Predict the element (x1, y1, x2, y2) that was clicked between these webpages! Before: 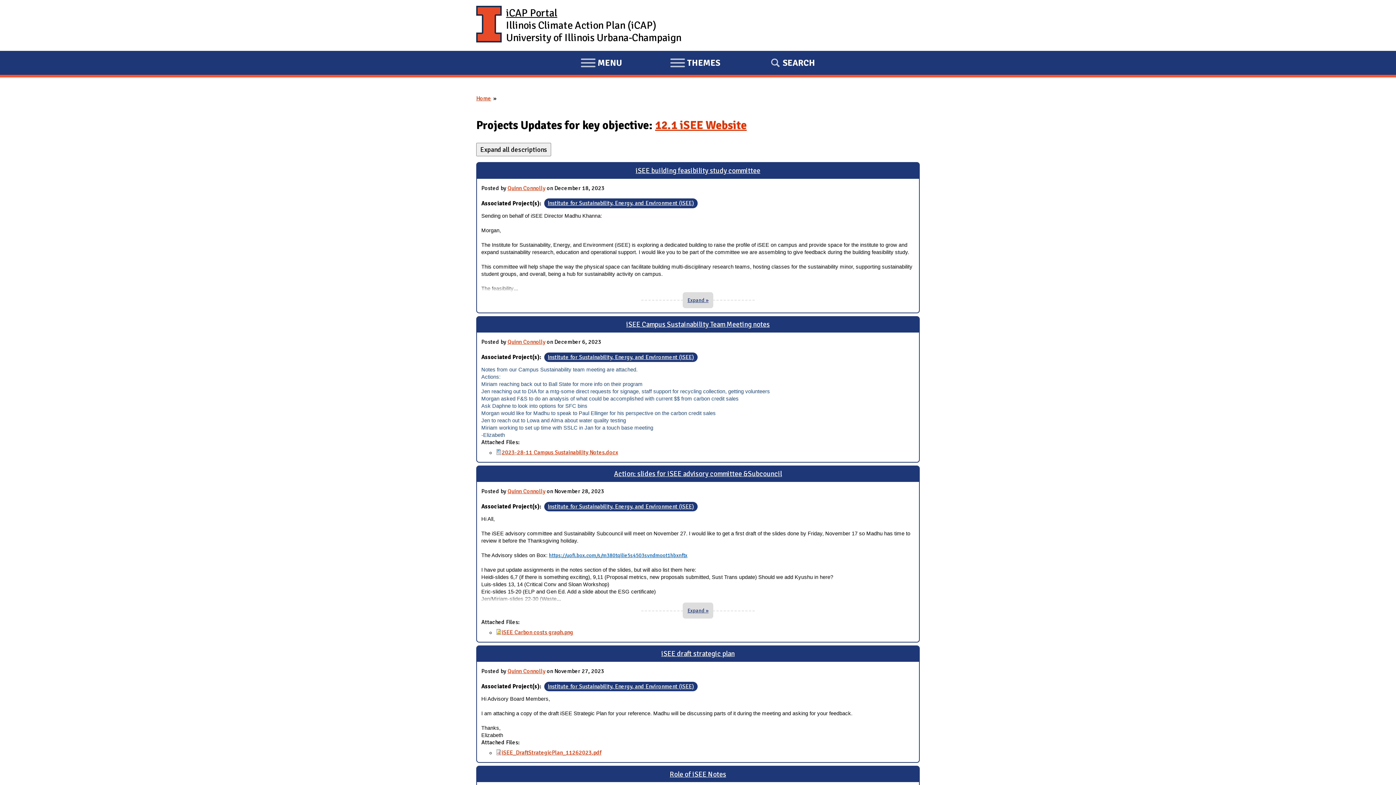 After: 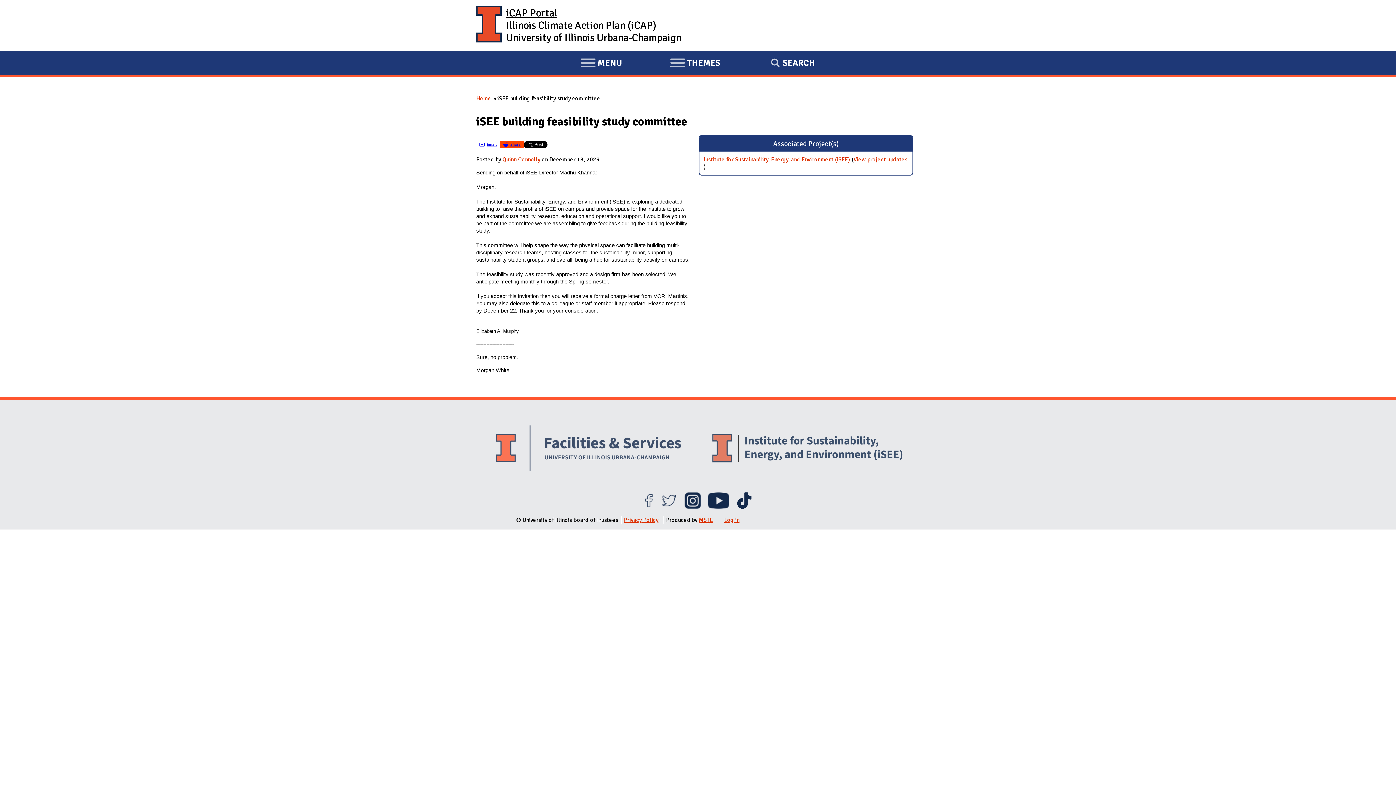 Action: bbox: (635, 166, 760, 175) label: iSEE building feasibility study committee